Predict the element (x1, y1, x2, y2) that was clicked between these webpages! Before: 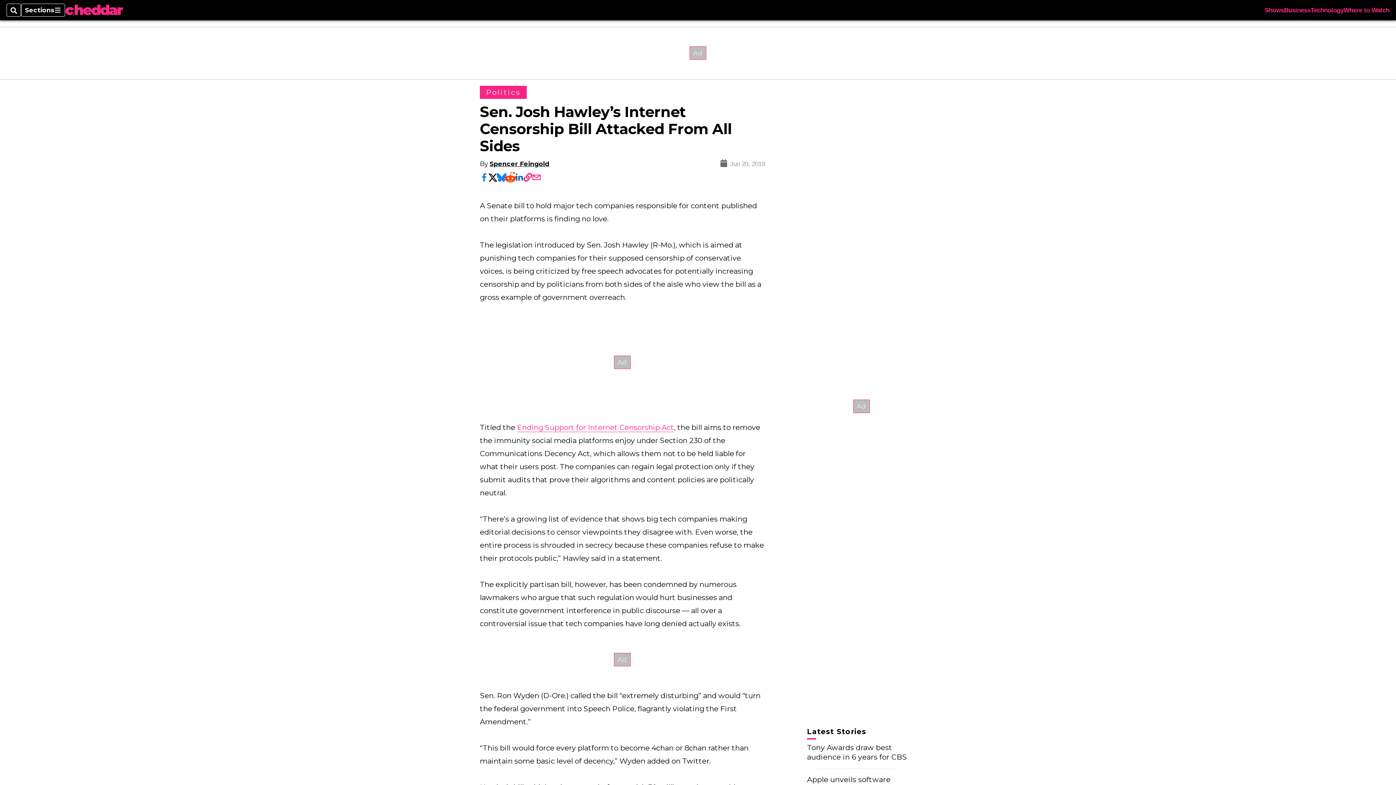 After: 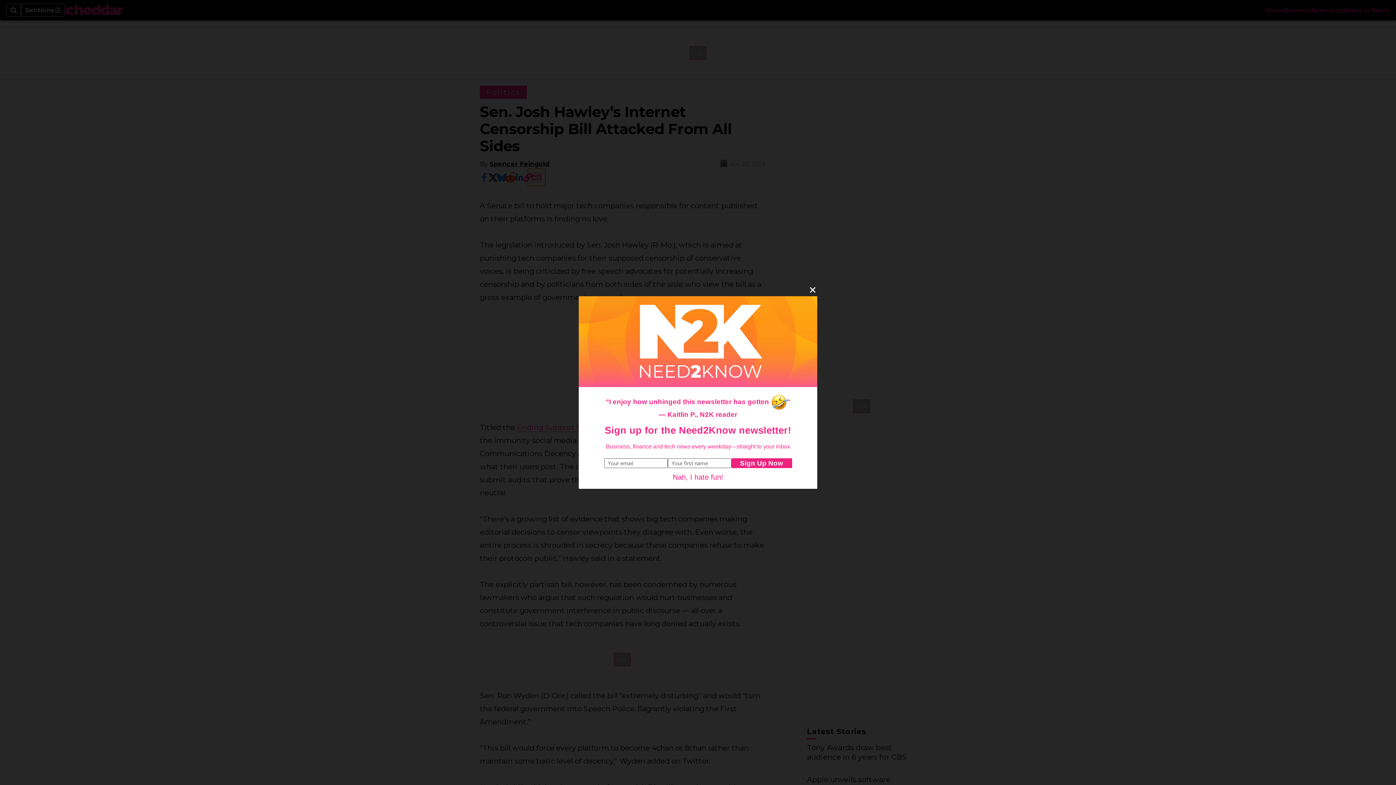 Action: bbox: (532, 173, 541, 181)